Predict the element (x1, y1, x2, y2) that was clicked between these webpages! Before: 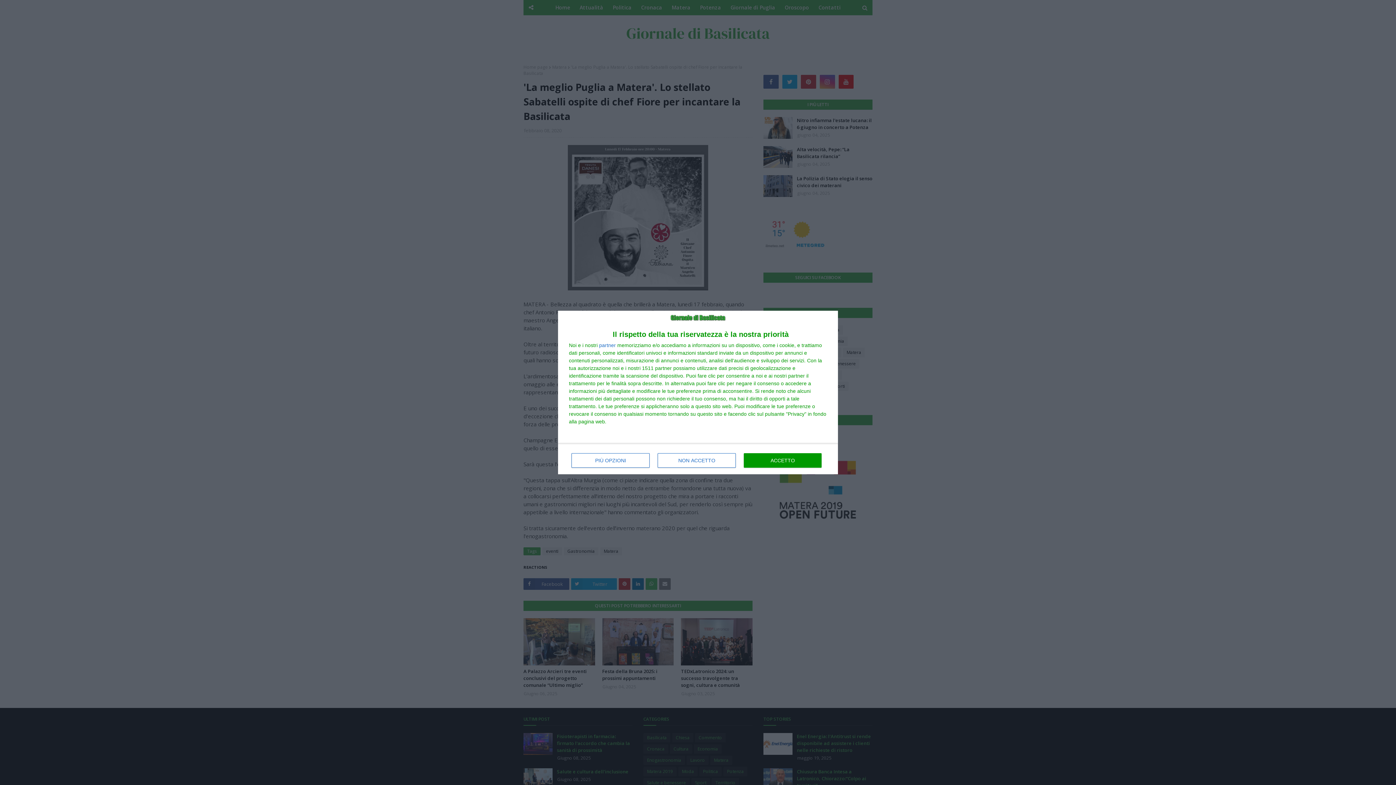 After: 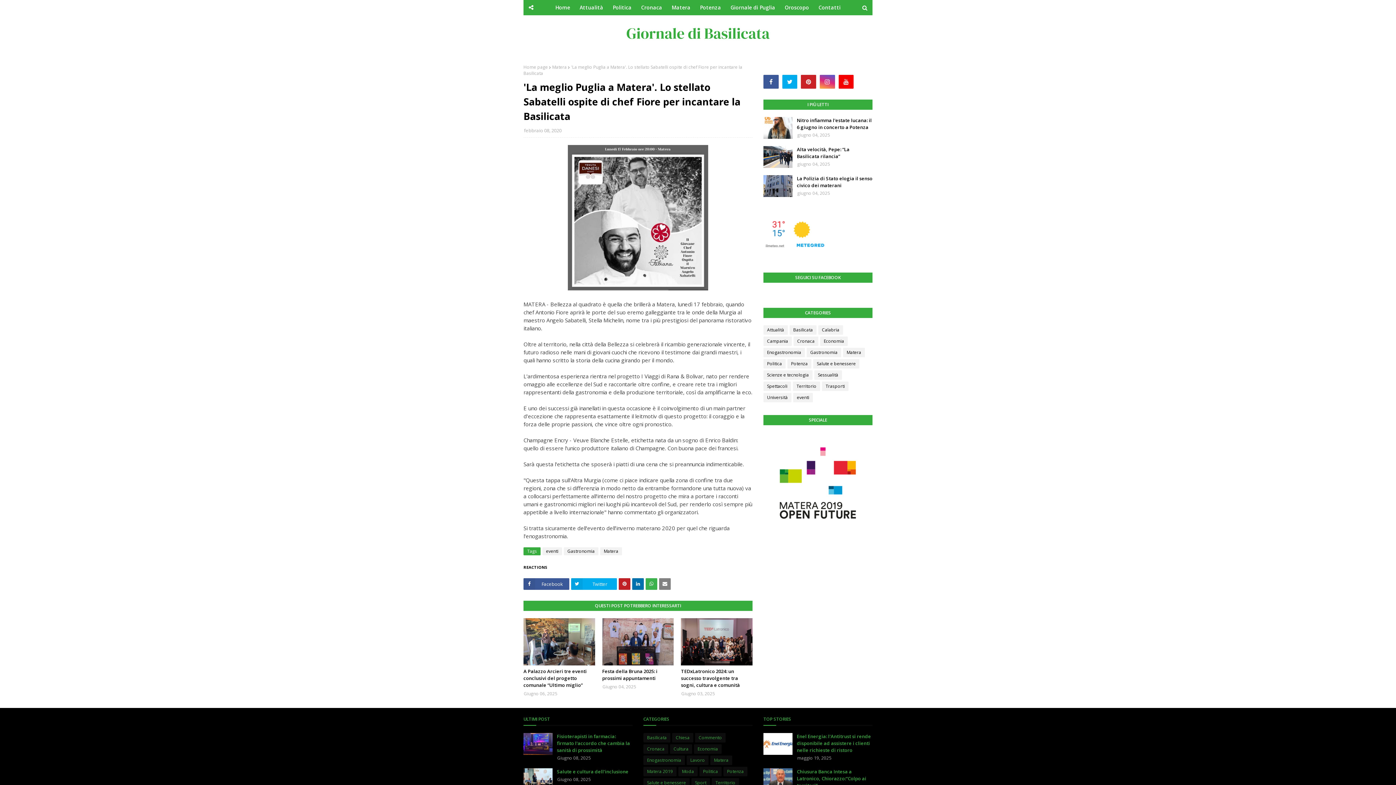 Action: bbox: (657, 453, 736, 468) label: NON ACCETTO